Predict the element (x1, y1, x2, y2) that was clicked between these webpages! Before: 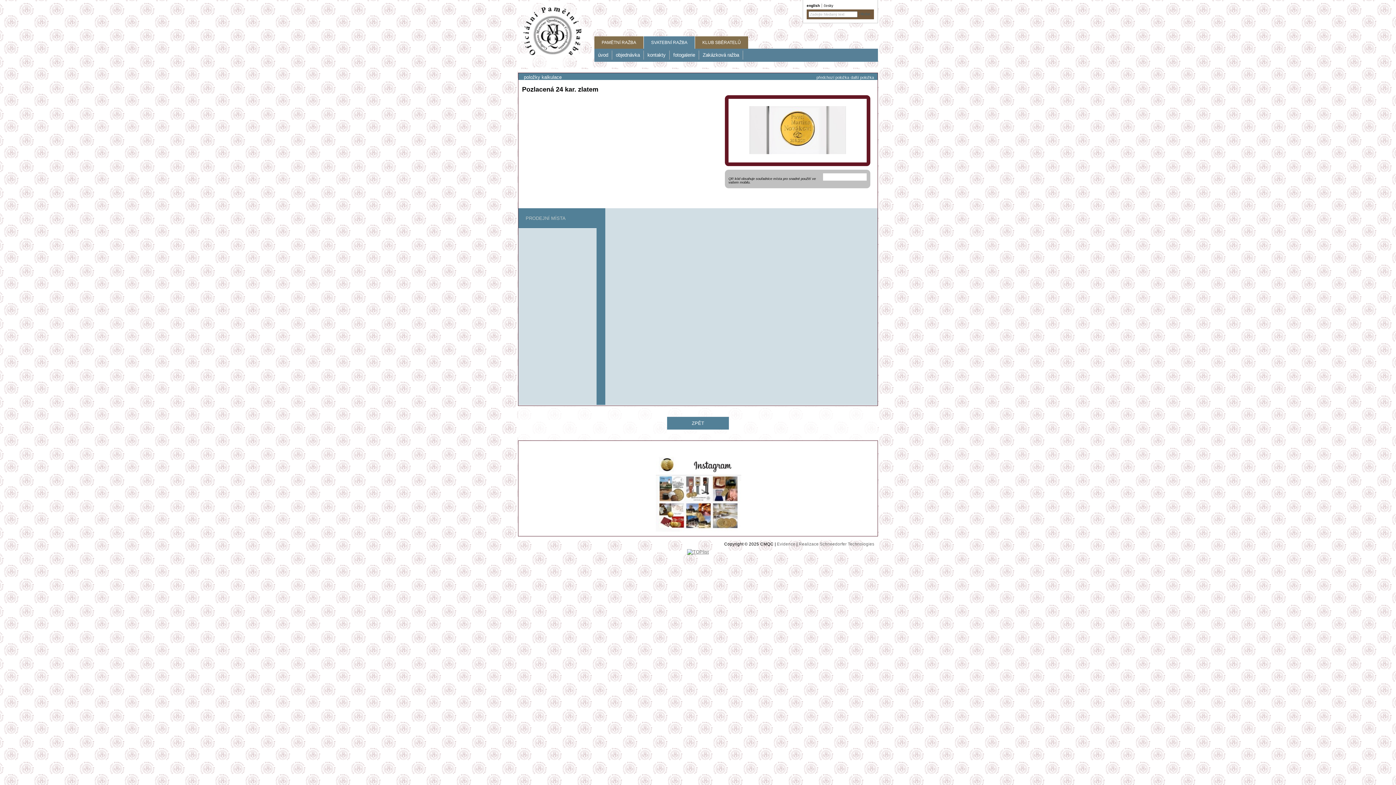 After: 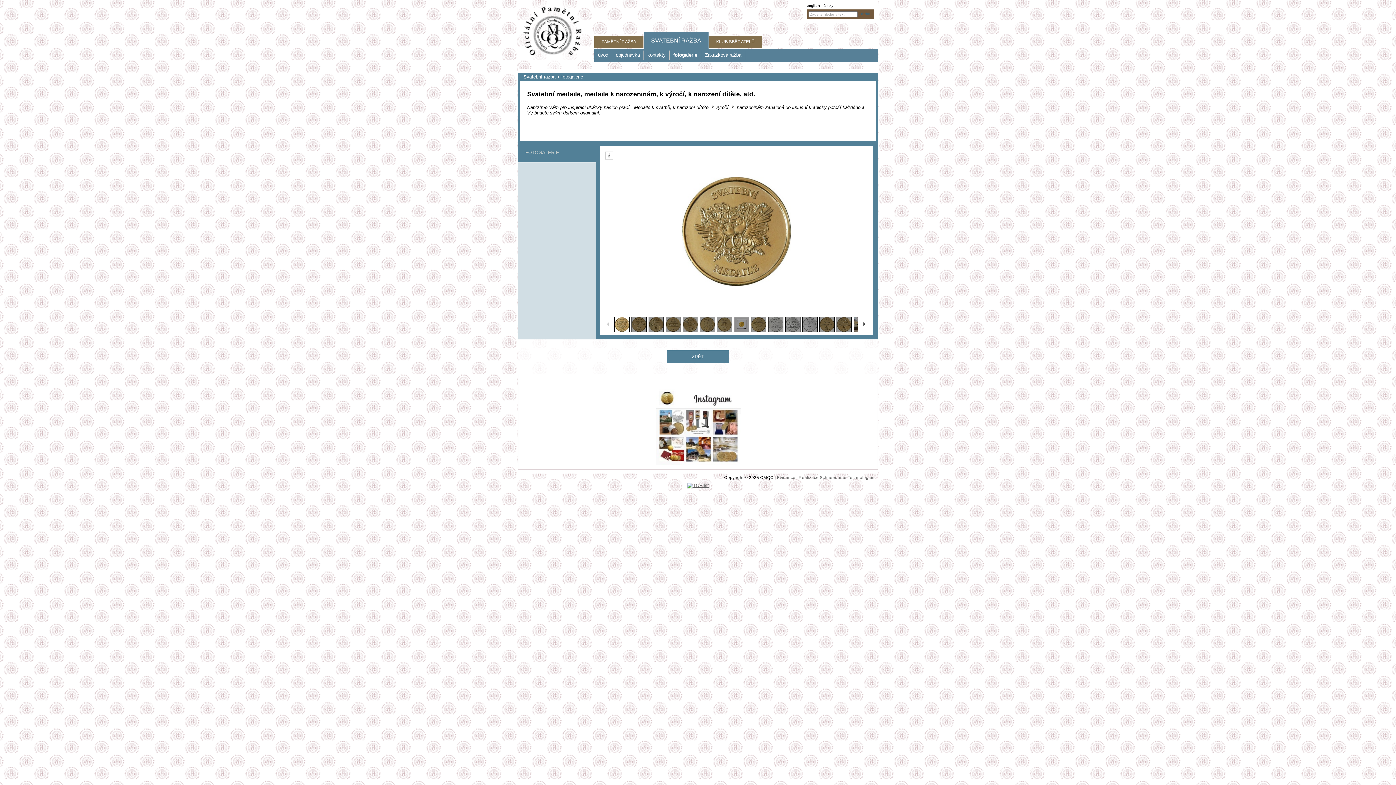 Action: label: fotogalerie bbox: (669, 50, 699, 59)